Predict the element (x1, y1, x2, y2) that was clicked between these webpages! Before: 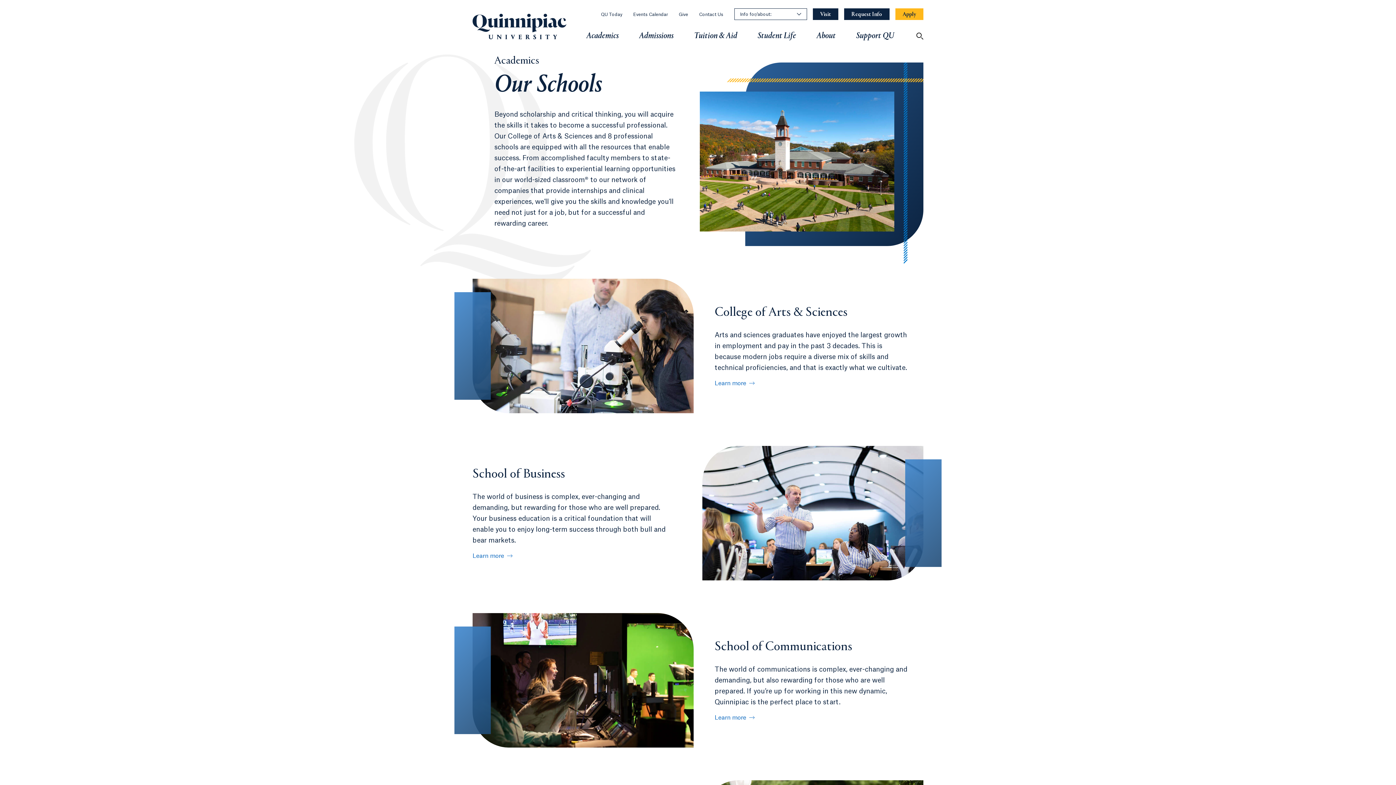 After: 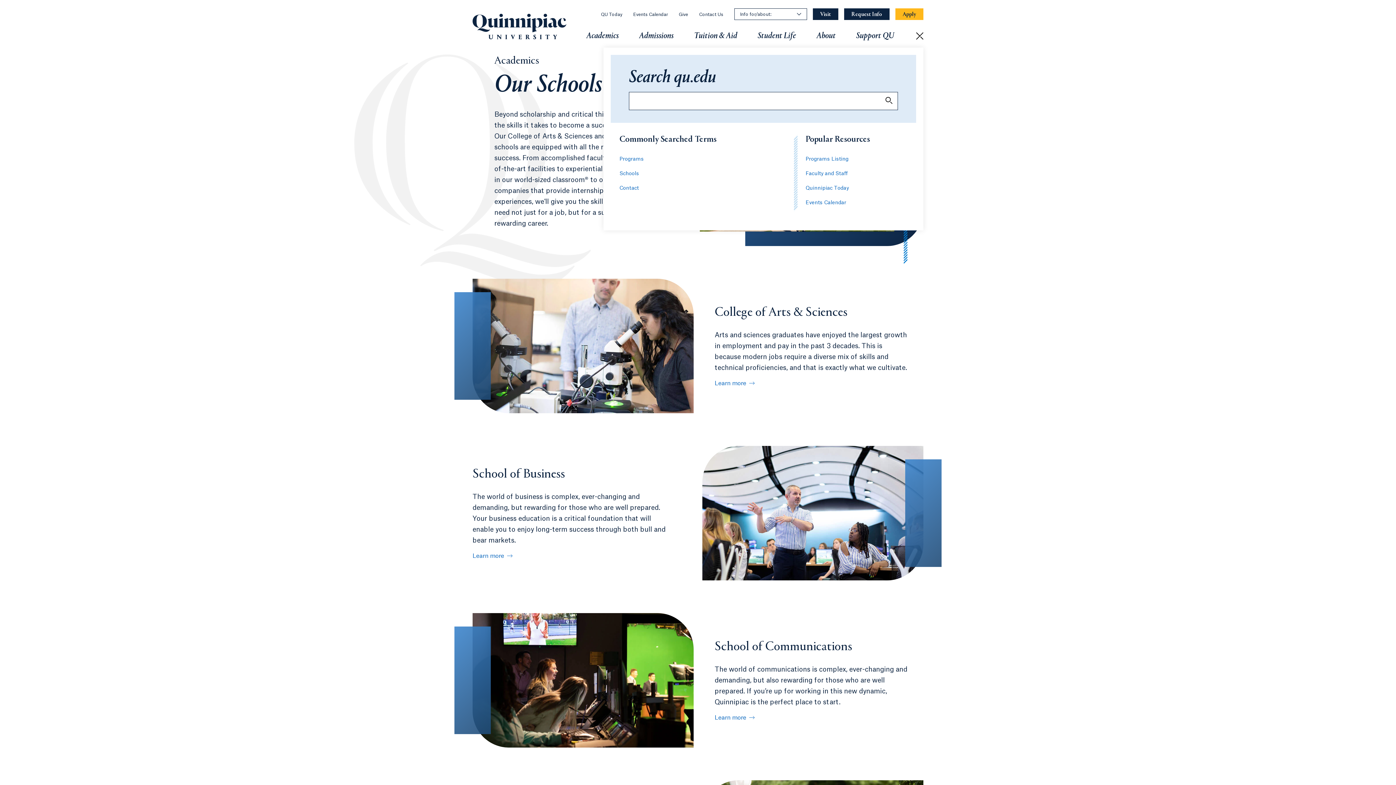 Action: bbox: (912, 25, 928, 46) label: Open Search